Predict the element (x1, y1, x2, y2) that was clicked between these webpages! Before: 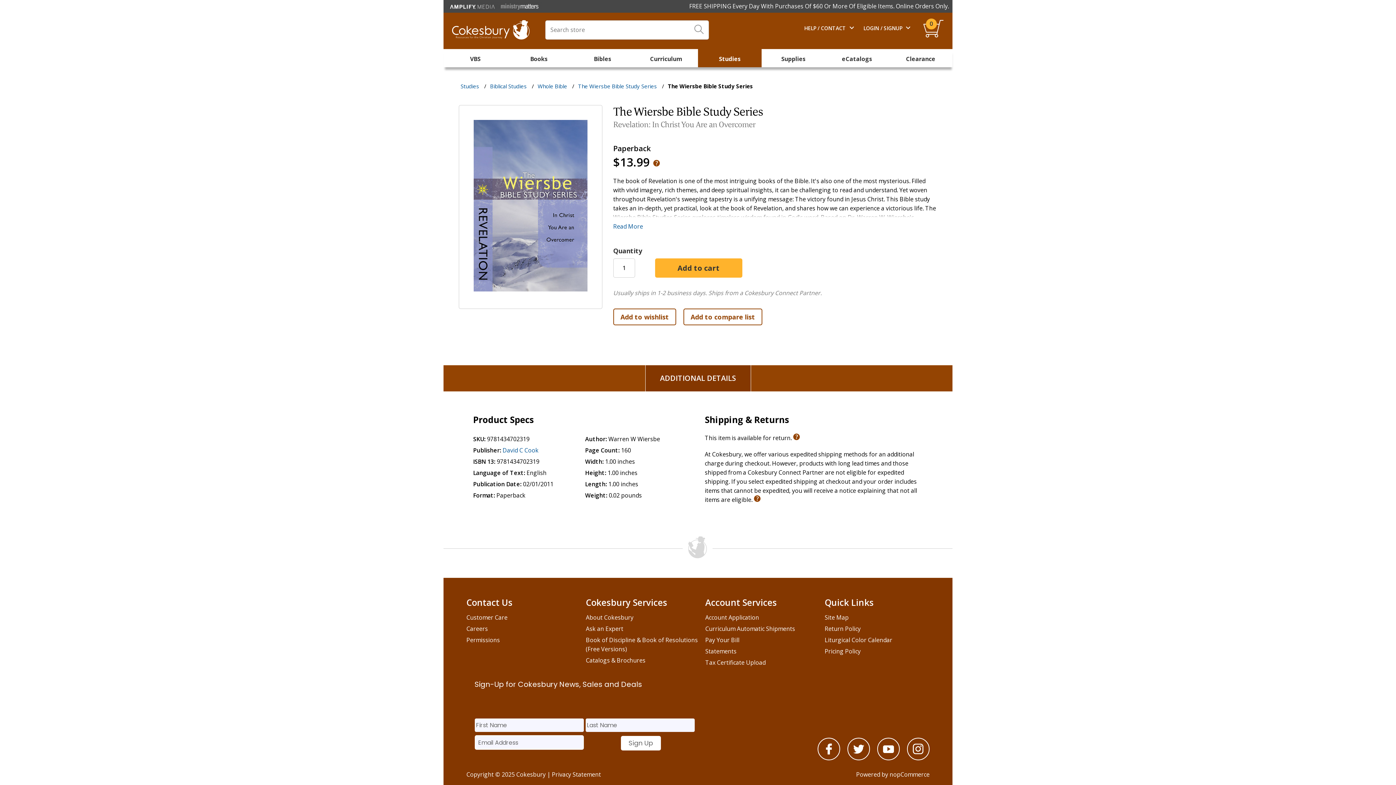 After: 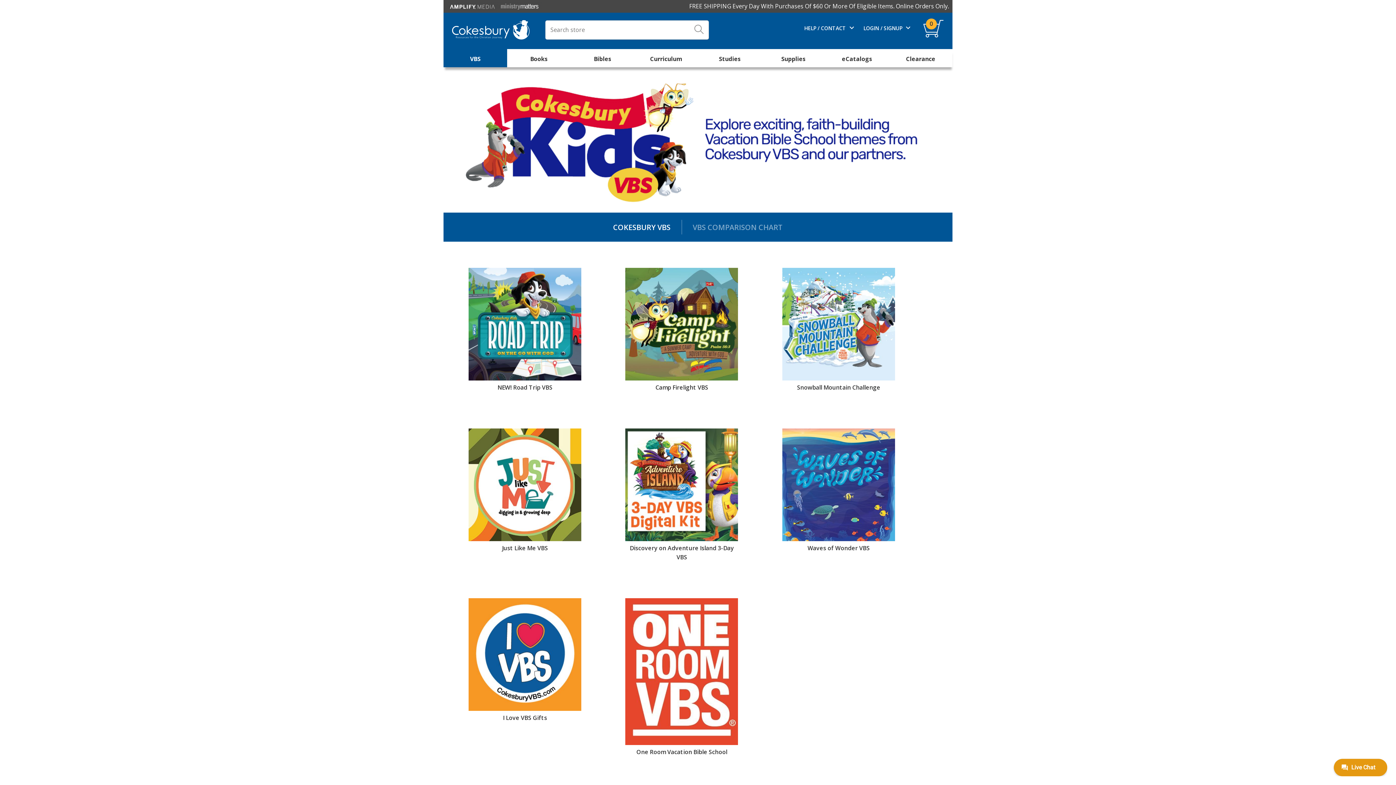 Action: bbox: (443, 52, 507, 66) label: VBS